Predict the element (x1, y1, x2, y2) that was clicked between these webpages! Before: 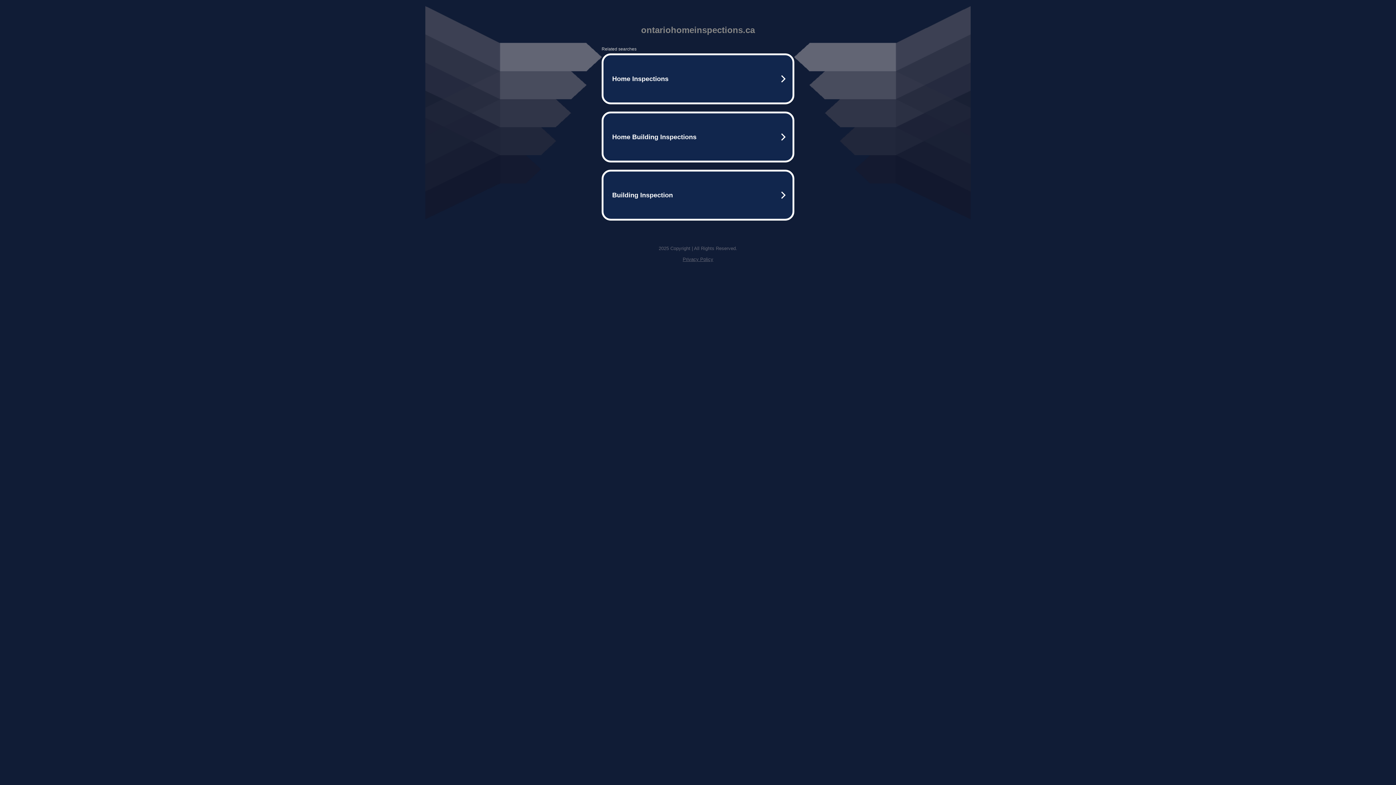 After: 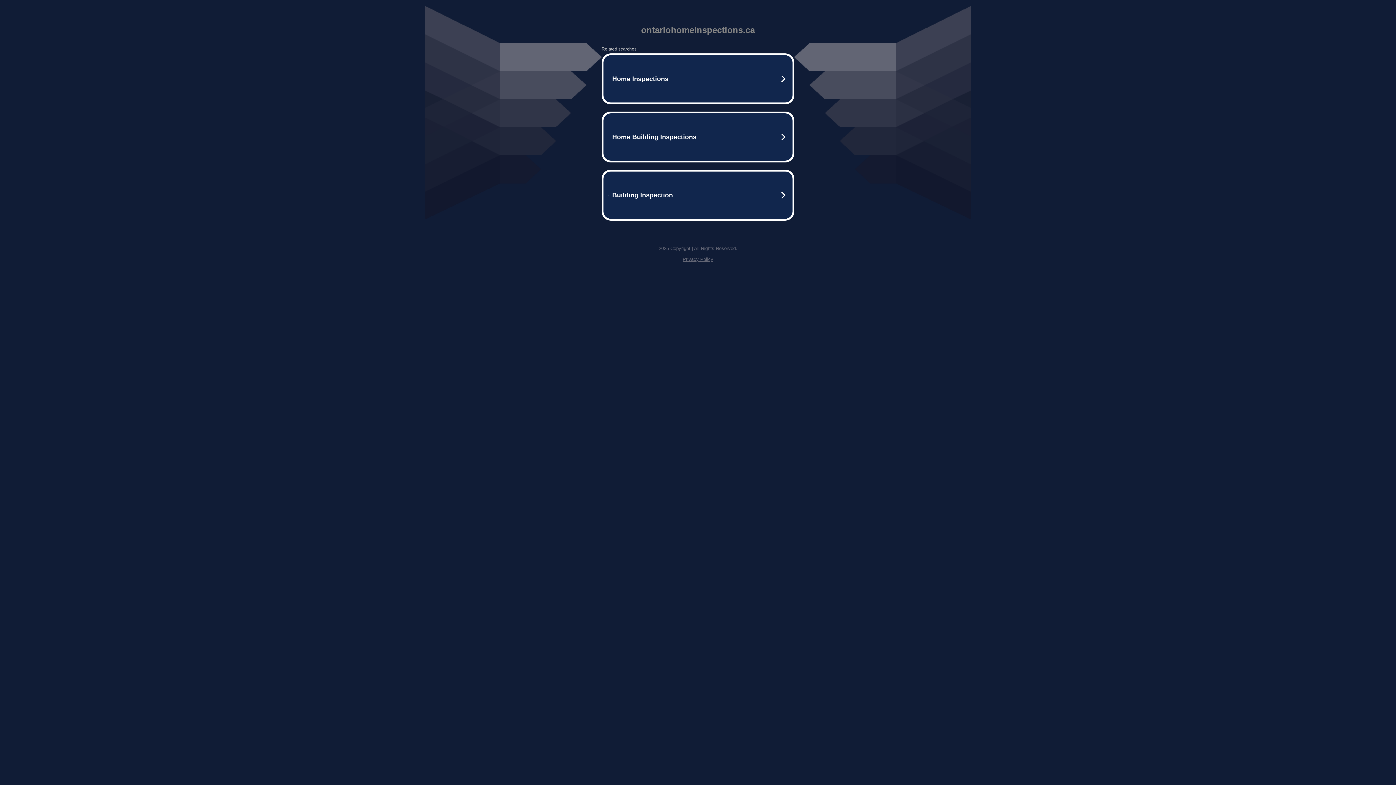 Action: bbox: (682, 256, 713, 262) label: Privacy Policy